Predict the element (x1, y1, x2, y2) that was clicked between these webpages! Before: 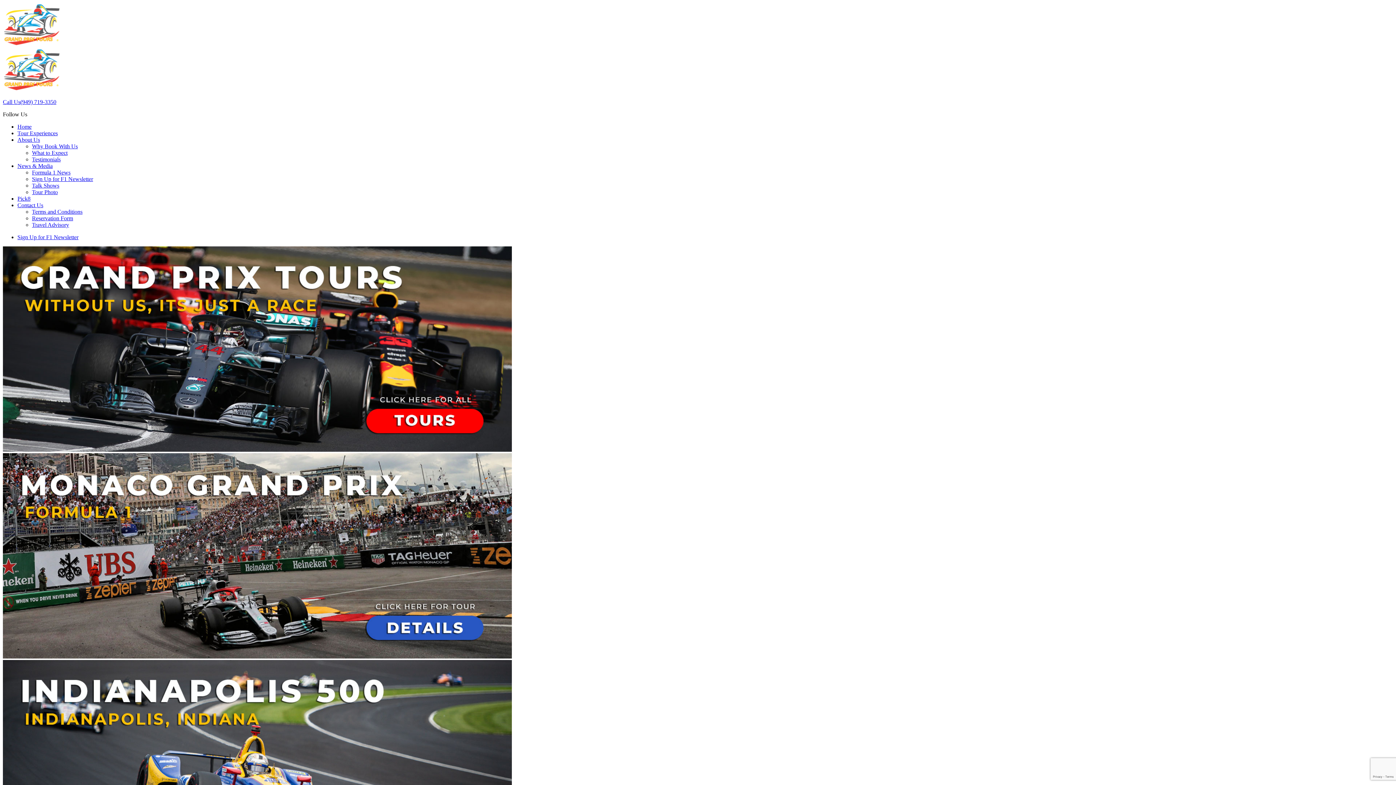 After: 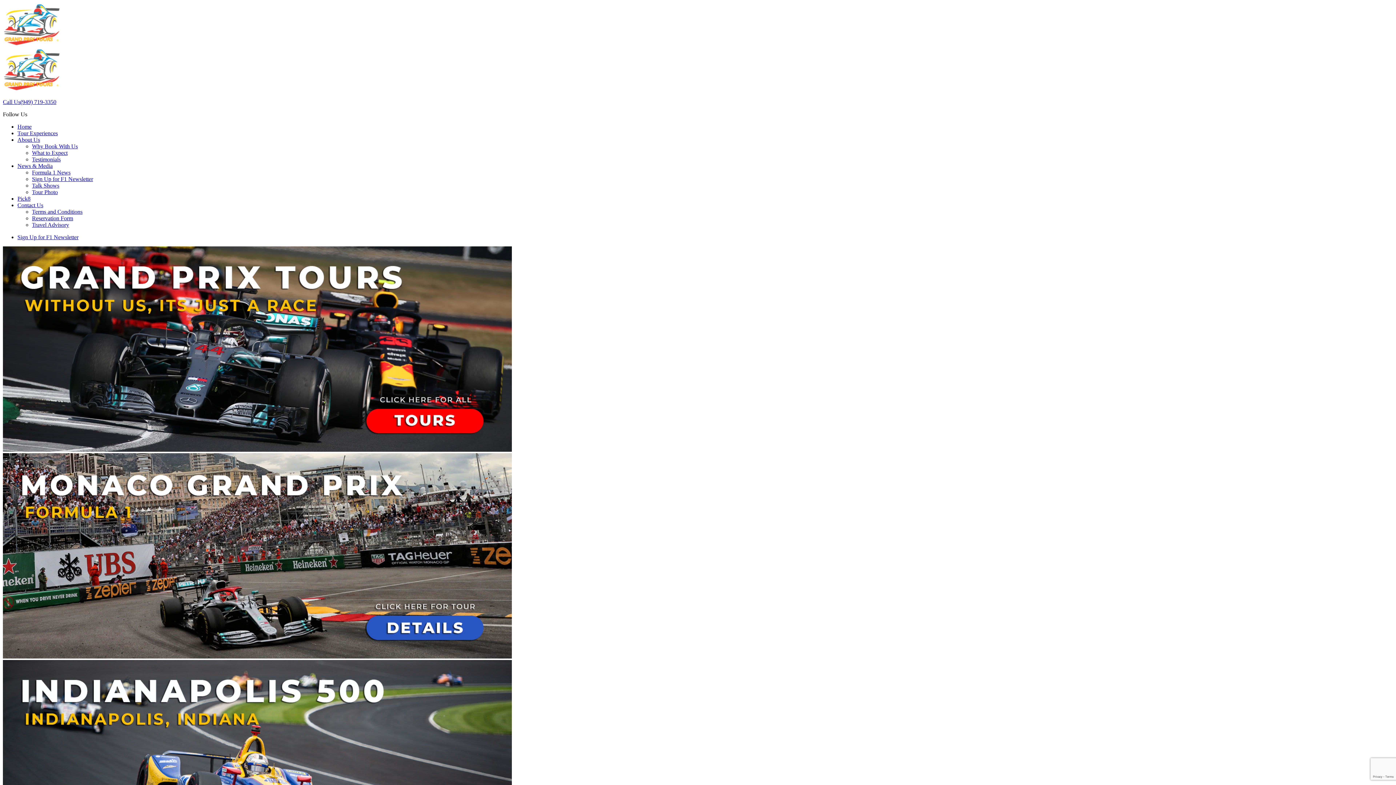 Action: bbox: (17, 123, 31, 129) label: Home